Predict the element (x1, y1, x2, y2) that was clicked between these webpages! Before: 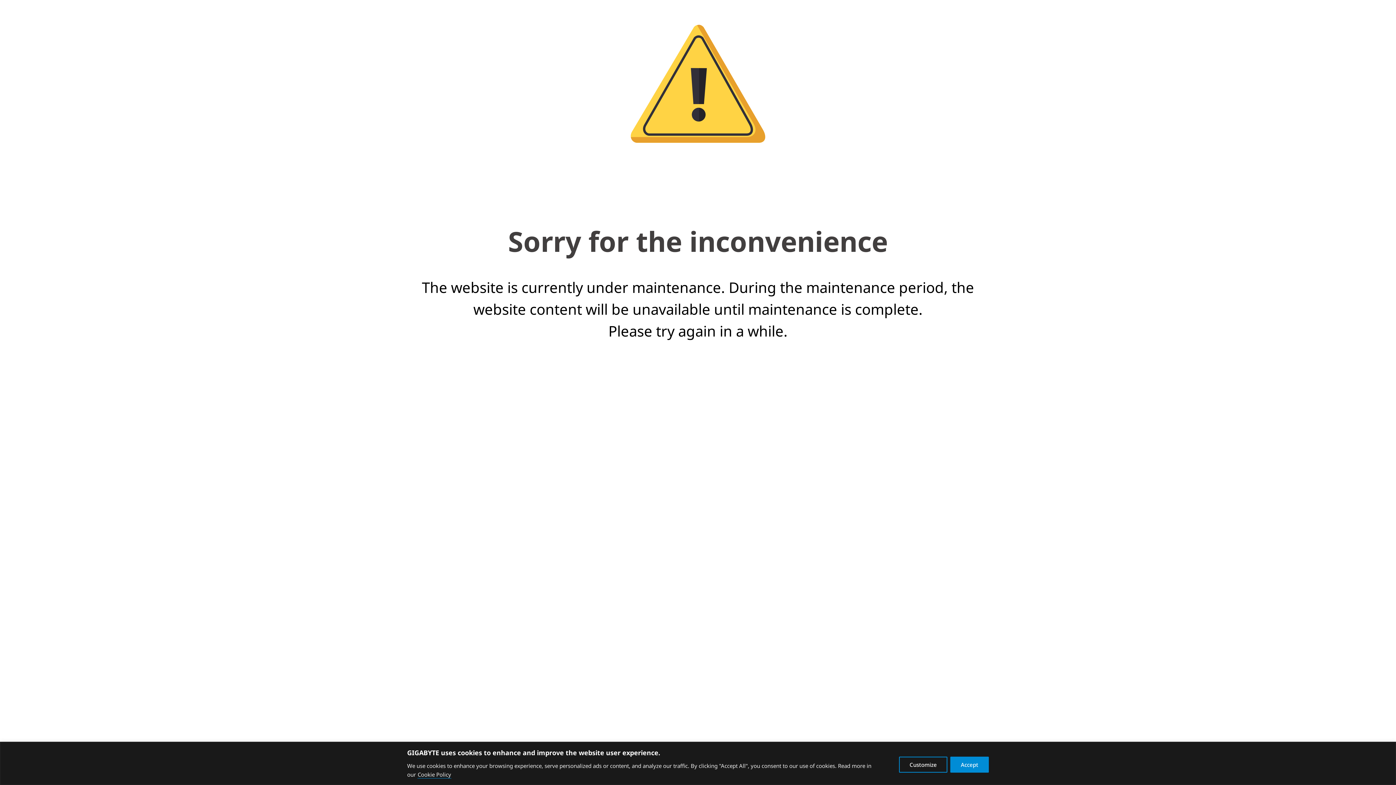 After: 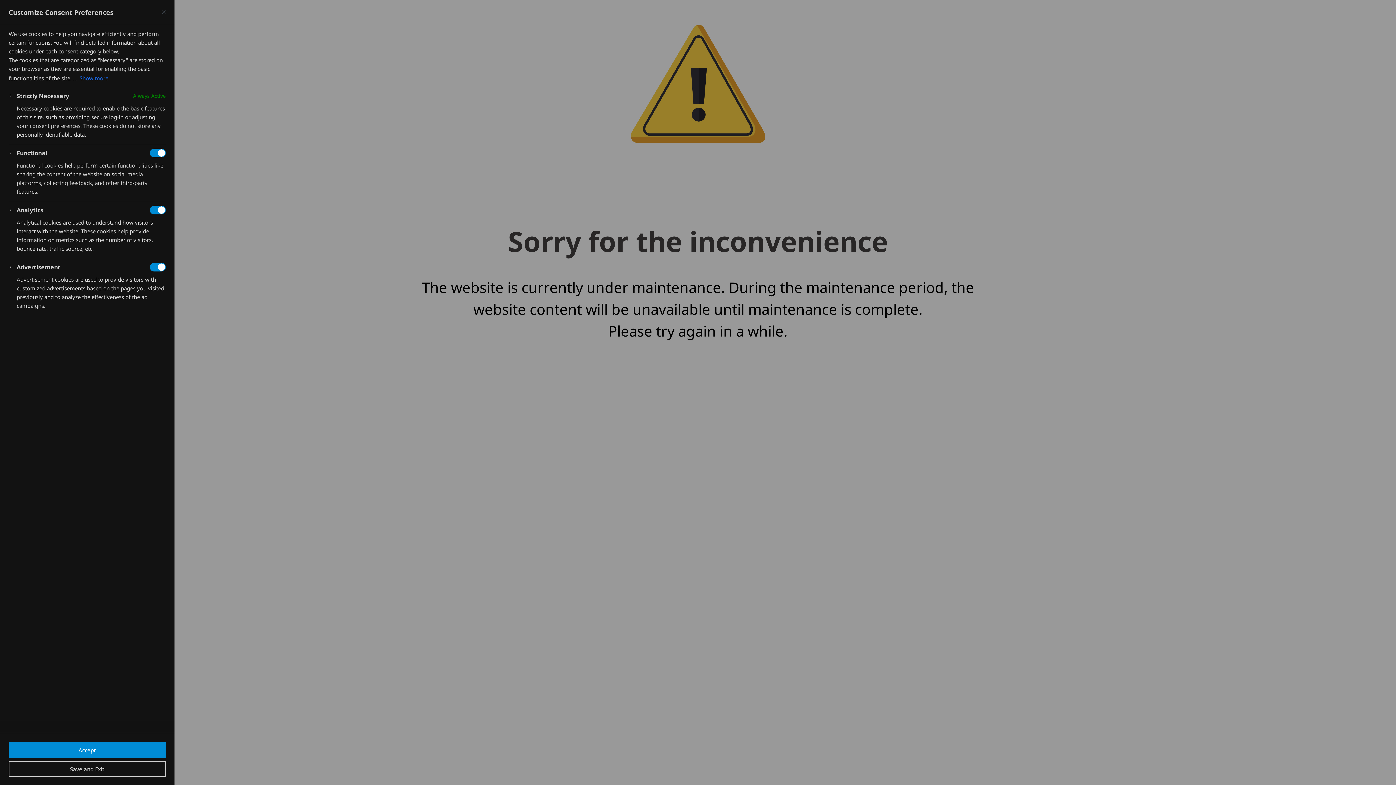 Action: label: Customize bbox: (901, 761, 948, 777)